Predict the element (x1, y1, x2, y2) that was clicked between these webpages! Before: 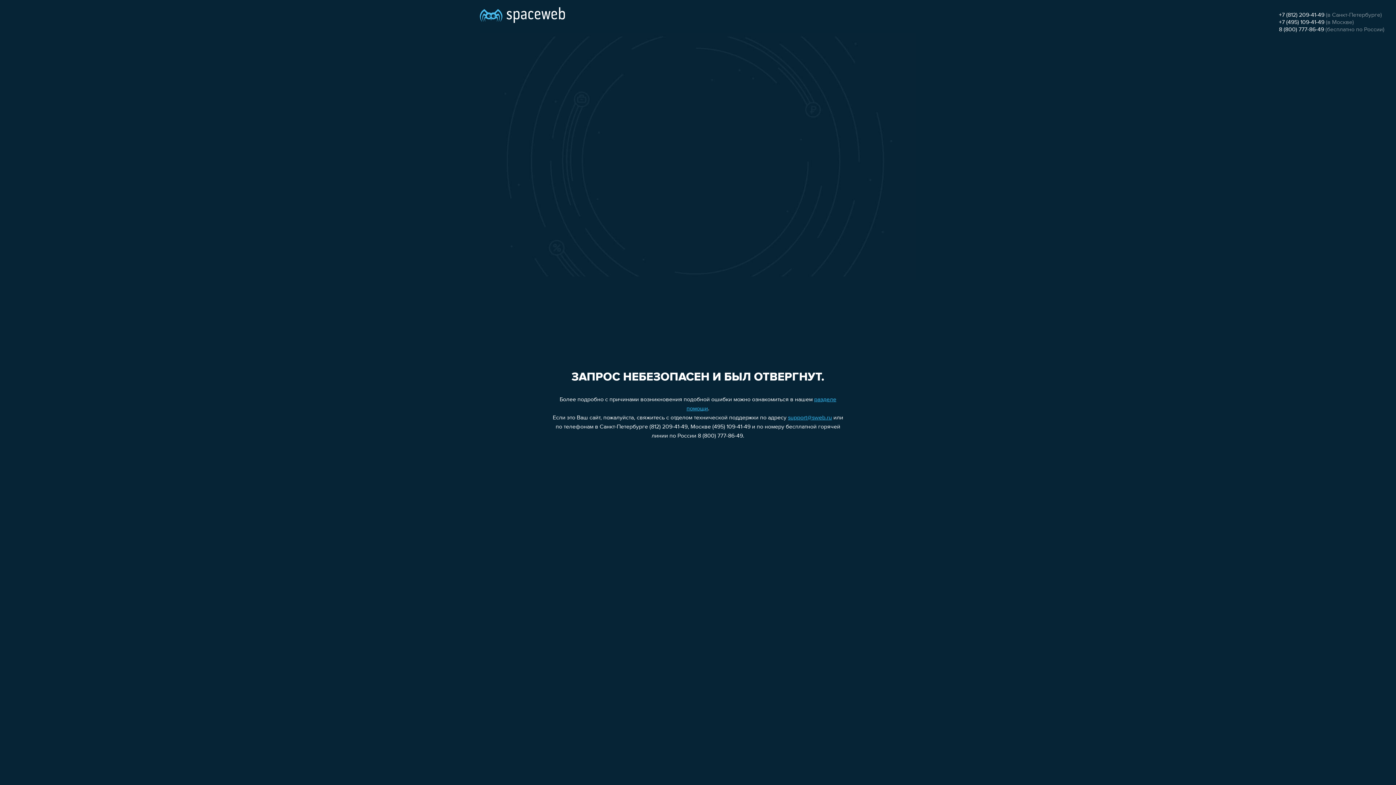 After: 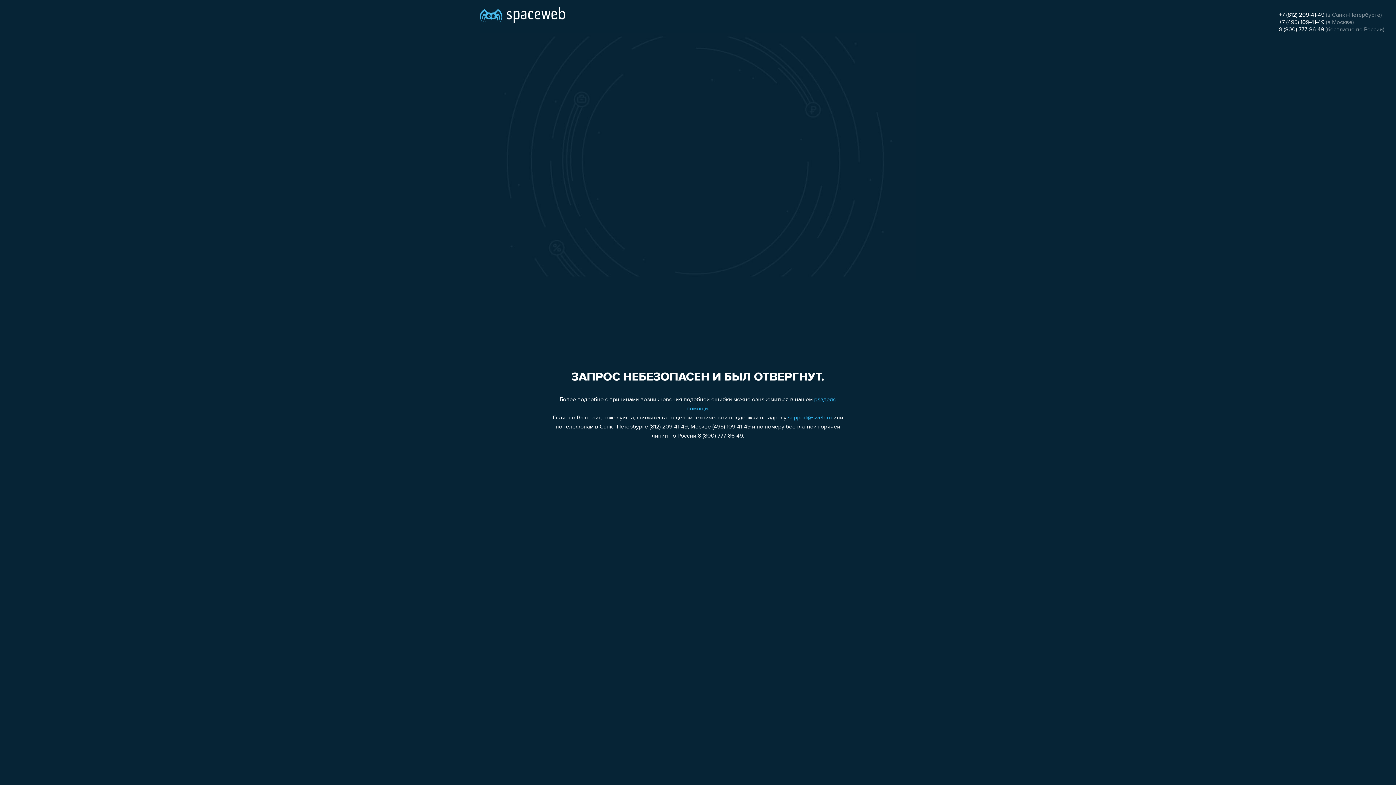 Action: label: support@sweb.ru bbox: (788, 415, 832, 421)